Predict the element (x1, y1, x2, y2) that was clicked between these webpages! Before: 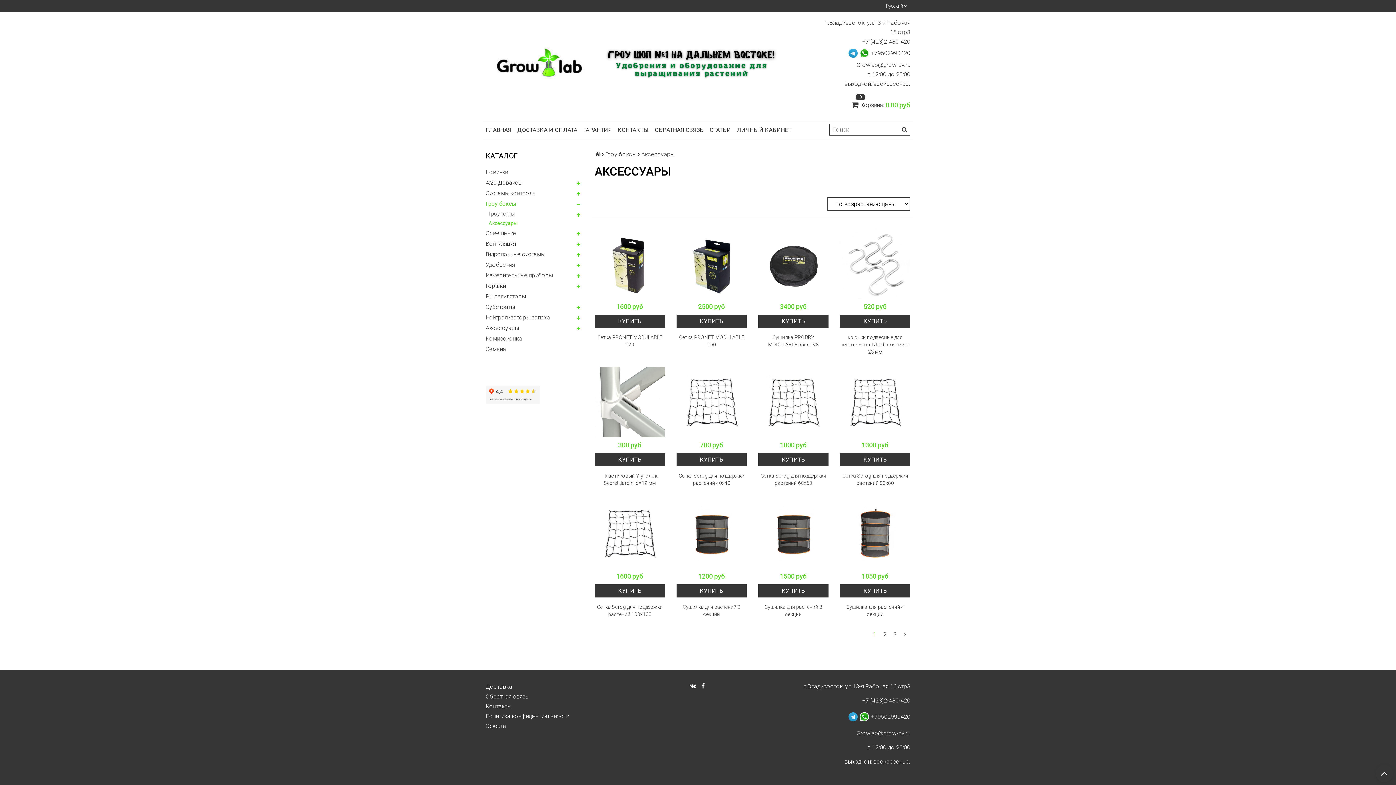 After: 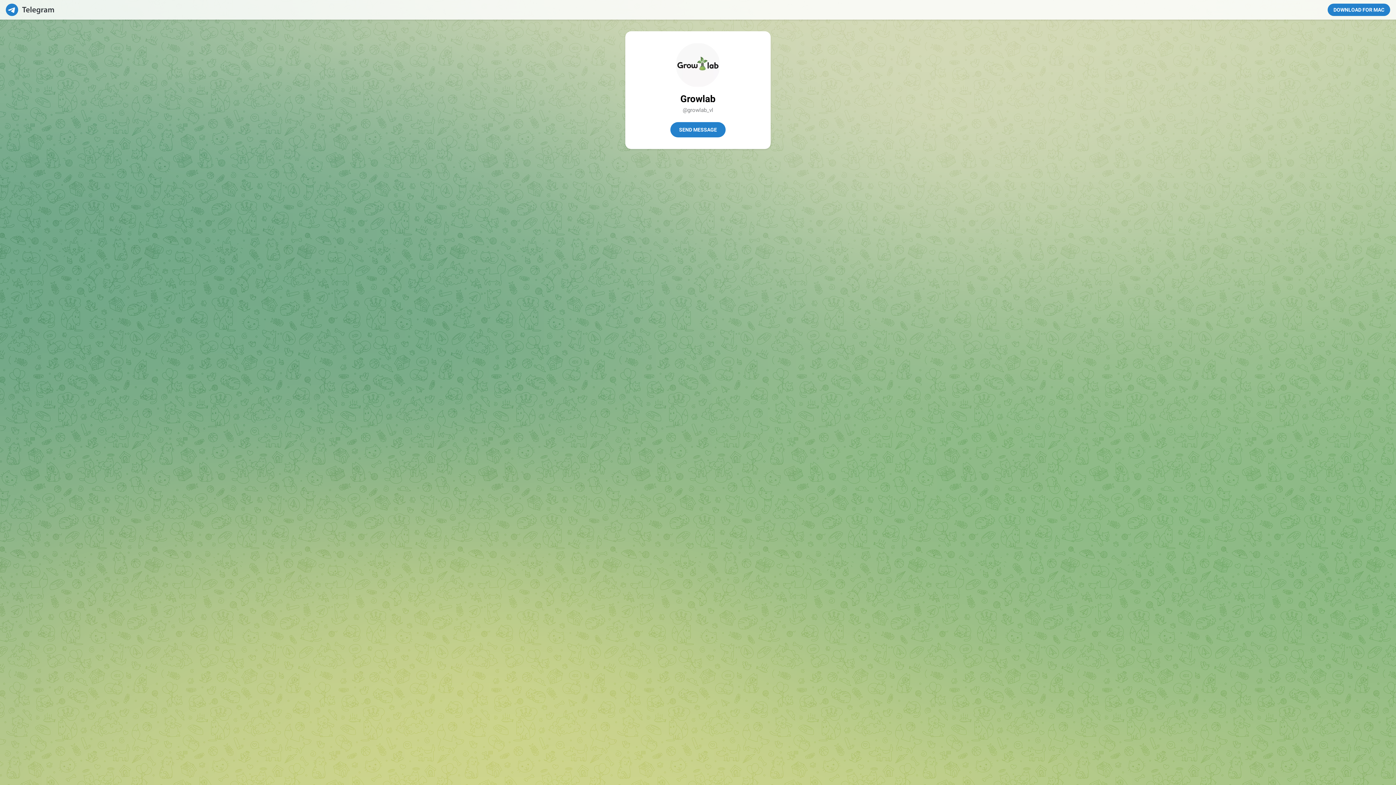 Action: bbox: (846, 713, 858, 720)